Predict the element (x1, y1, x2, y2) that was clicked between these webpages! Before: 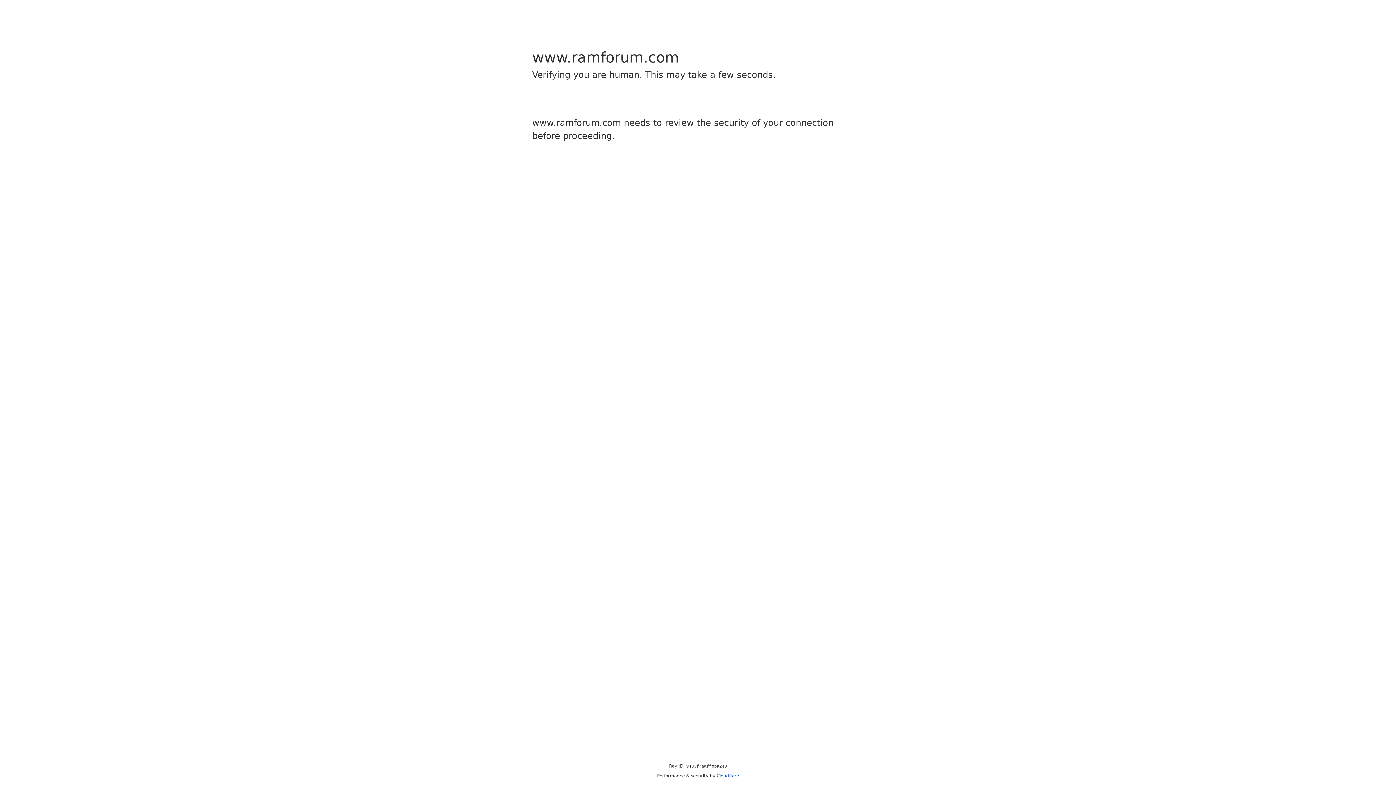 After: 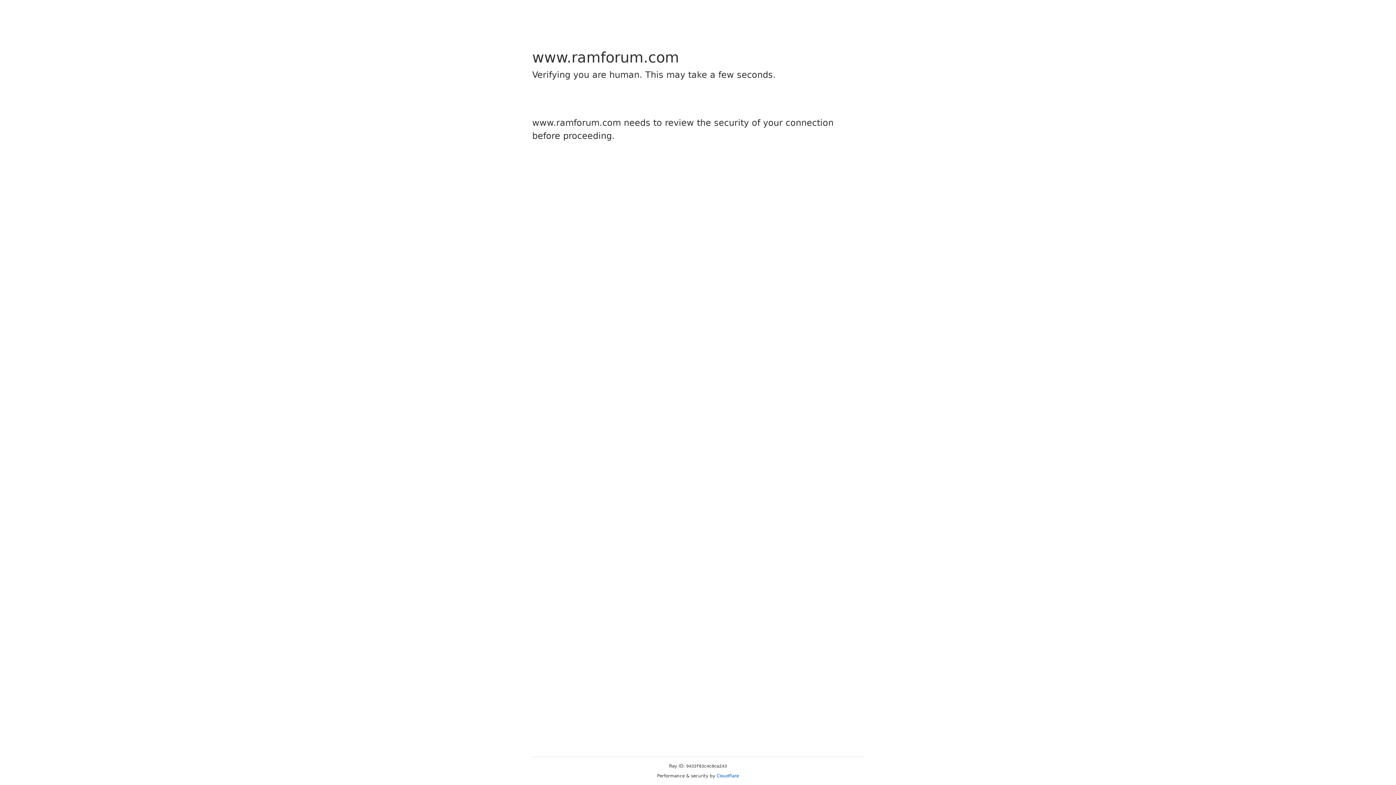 Action: label: Cloudflare bbox: (716, 773, 739, 778)